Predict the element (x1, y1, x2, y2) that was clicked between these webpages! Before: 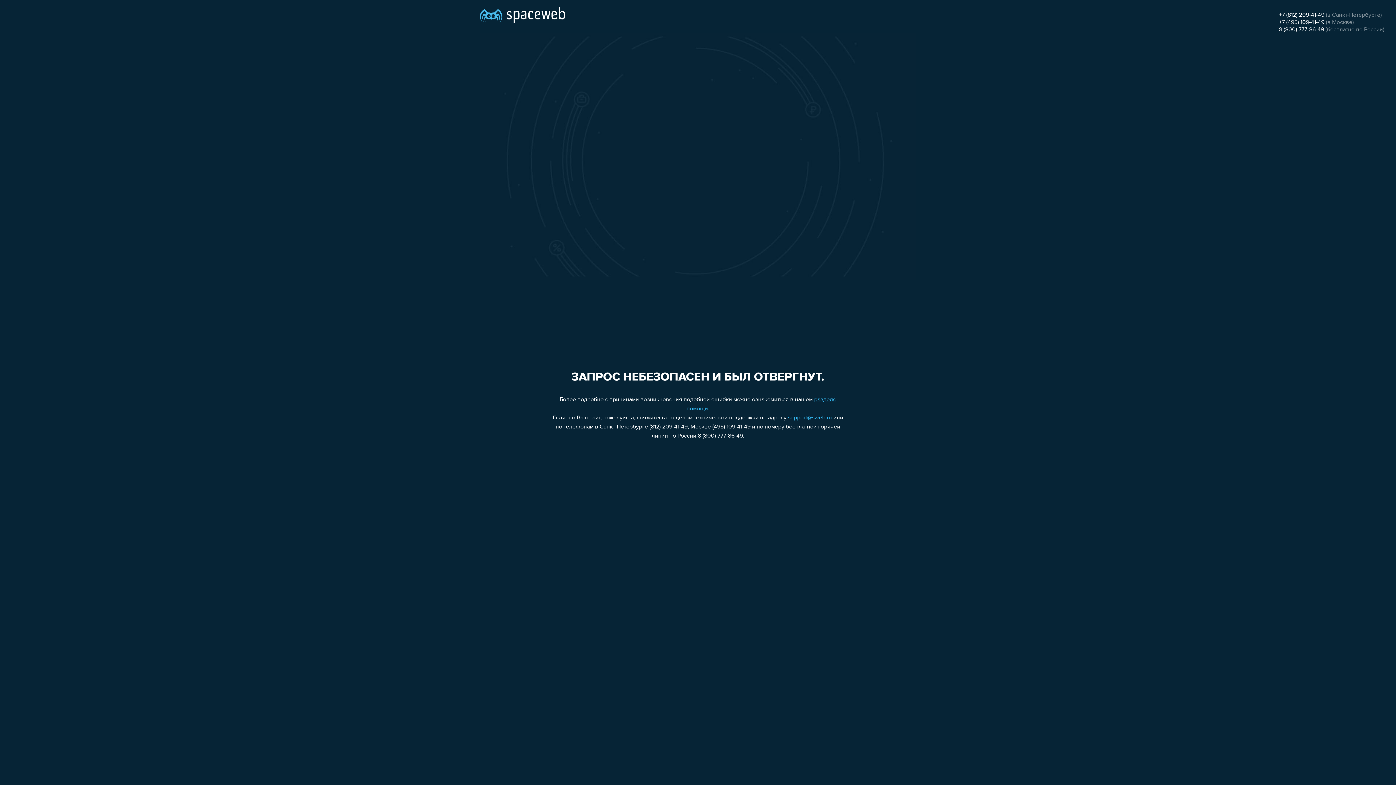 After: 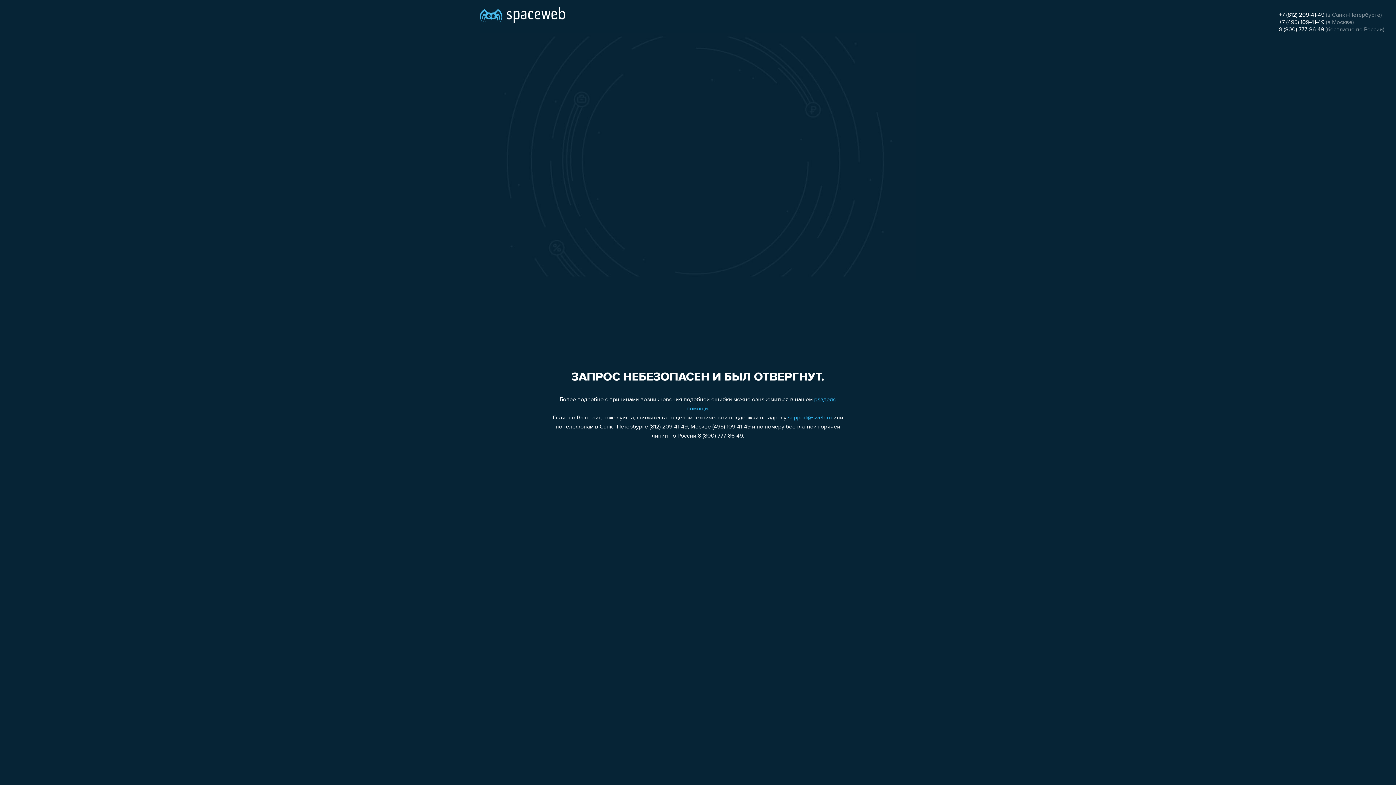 Action: label: support@sweb.ru bbox: (788, 415, 832, 421)